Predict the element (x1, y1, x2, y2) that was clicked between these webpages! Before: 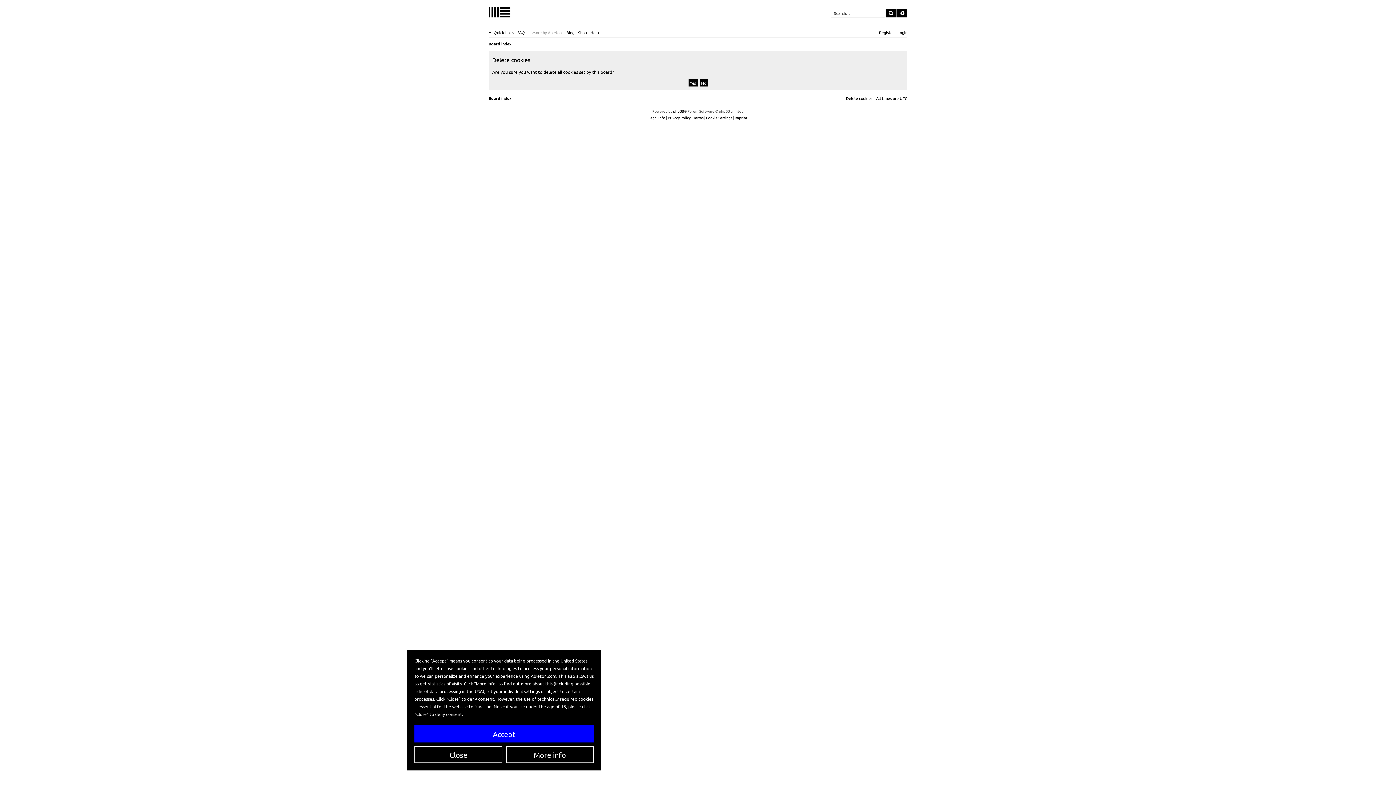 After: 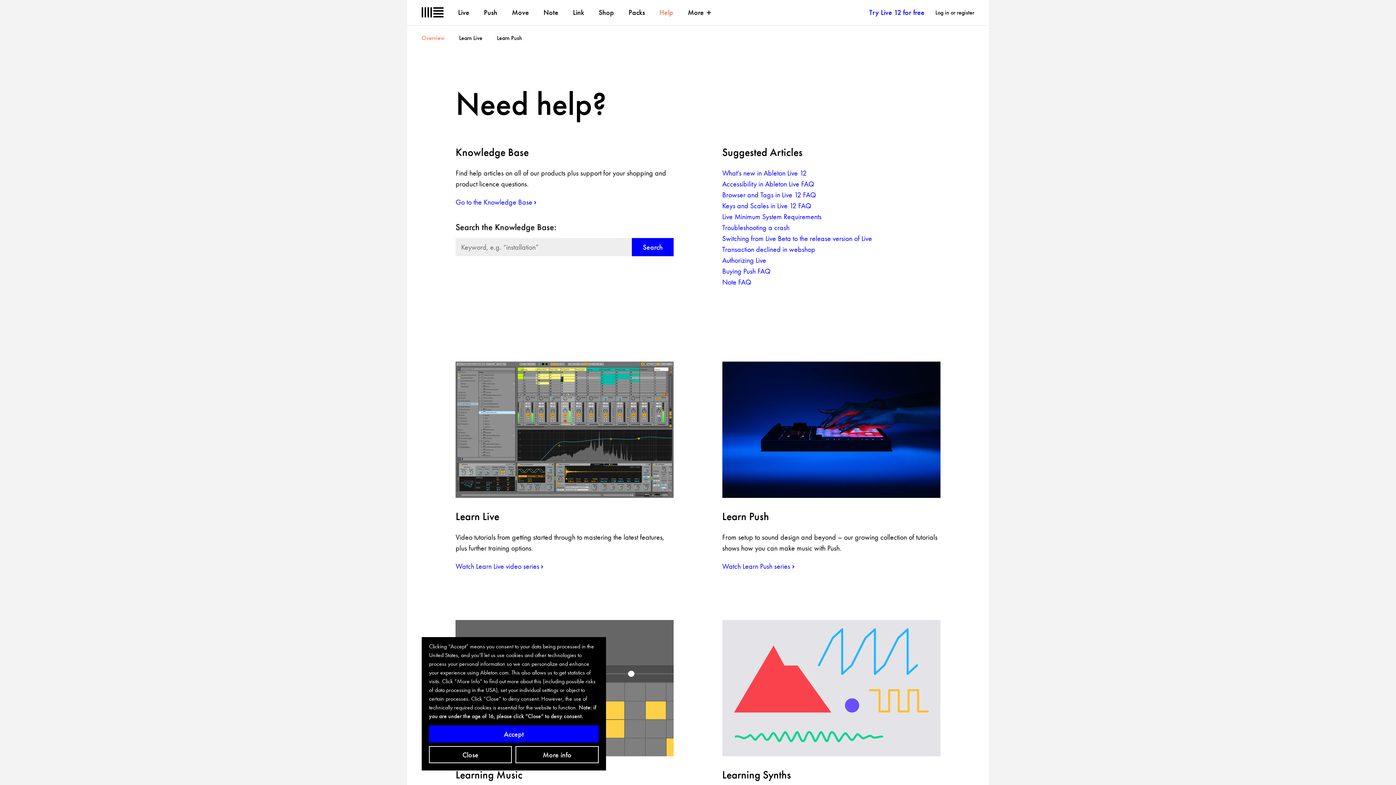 Action: label: Help bbox: (590, 28, 598, 36)